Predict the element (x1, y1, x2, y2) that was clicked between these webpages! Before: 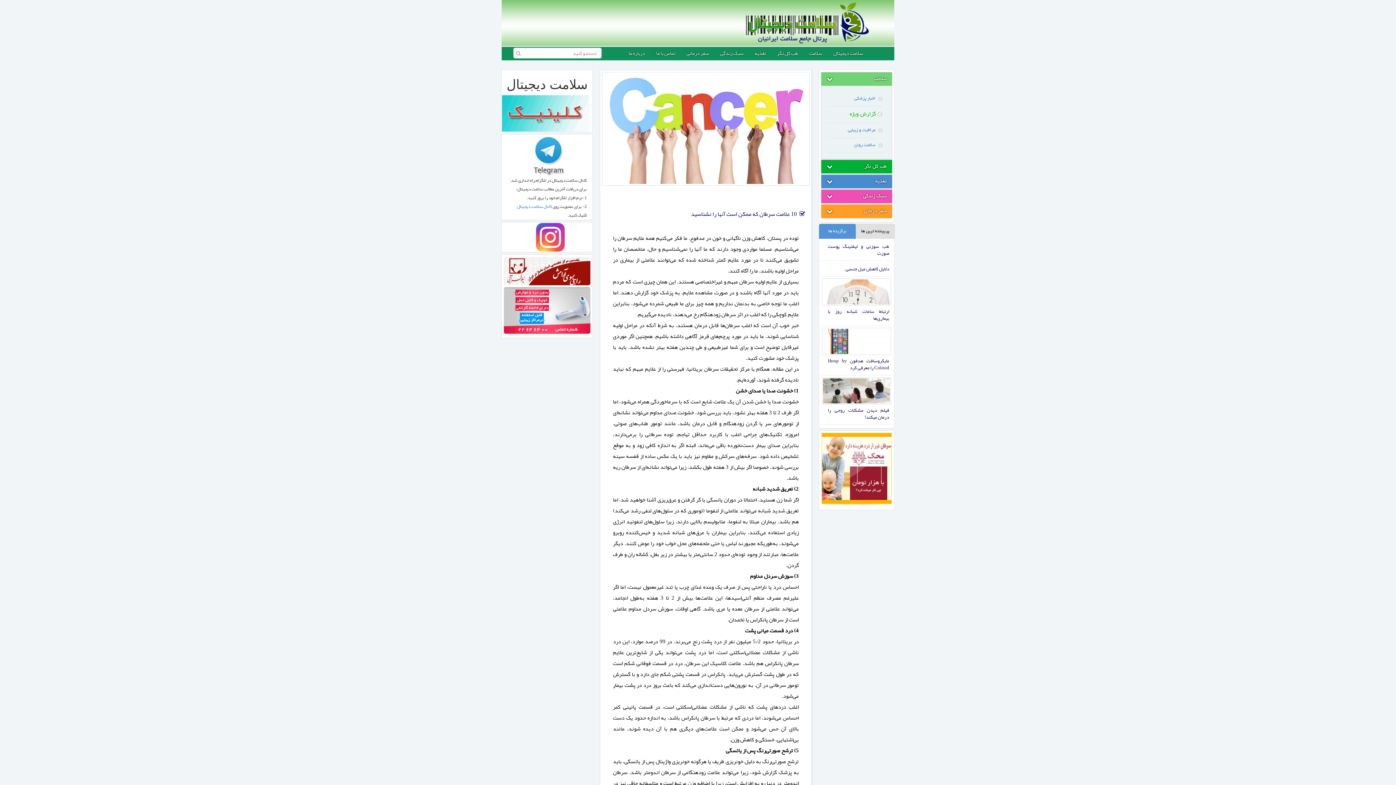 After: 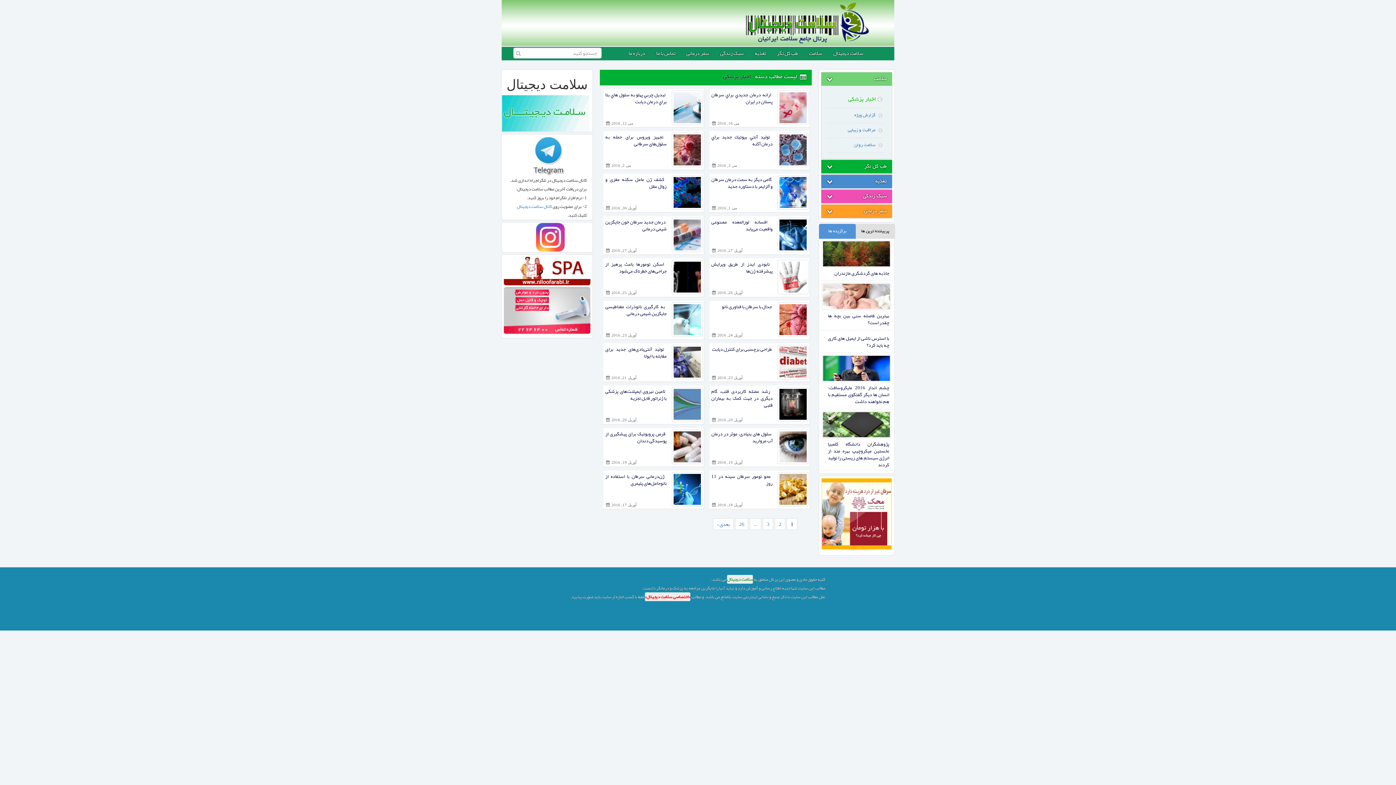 Action: label: اخبار پزشکی bbox: (827, 91, 882, 106)